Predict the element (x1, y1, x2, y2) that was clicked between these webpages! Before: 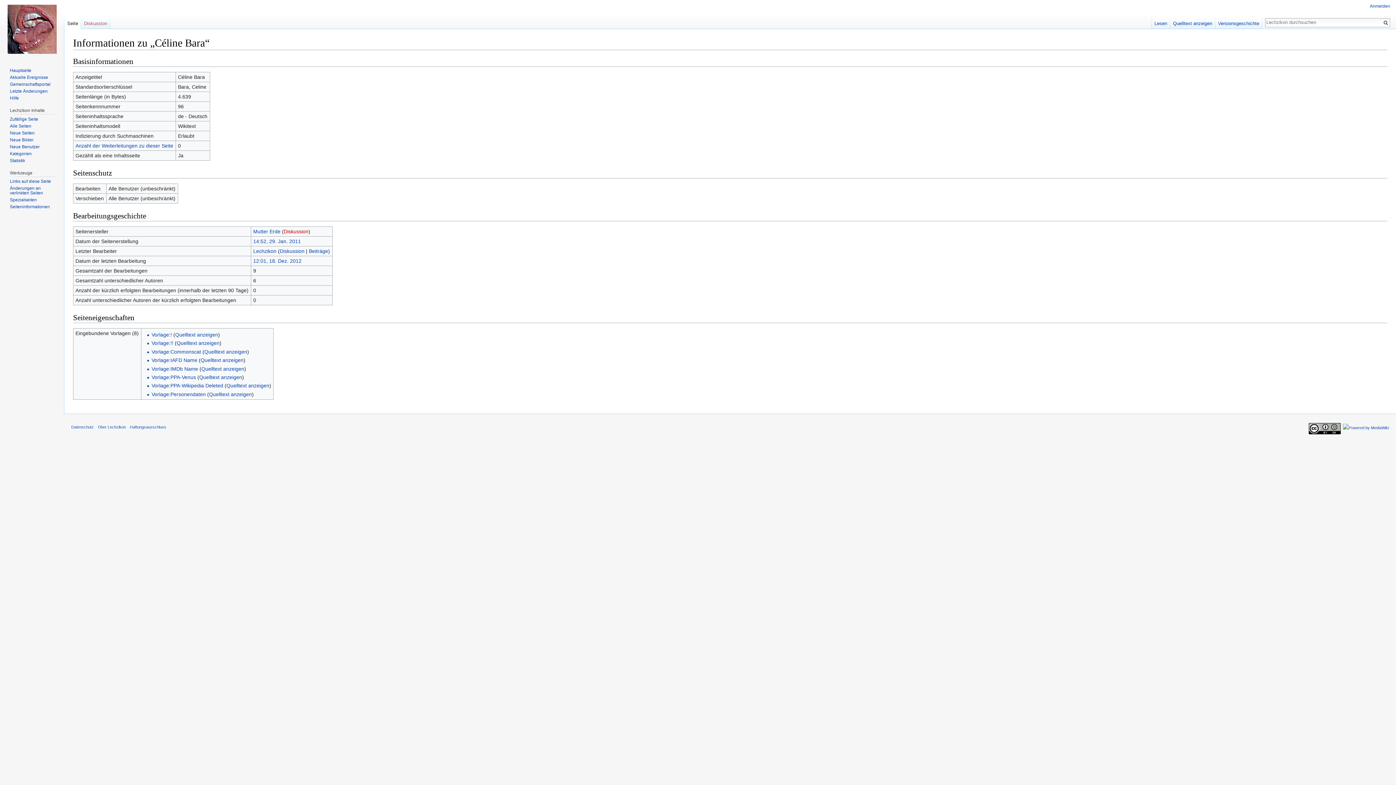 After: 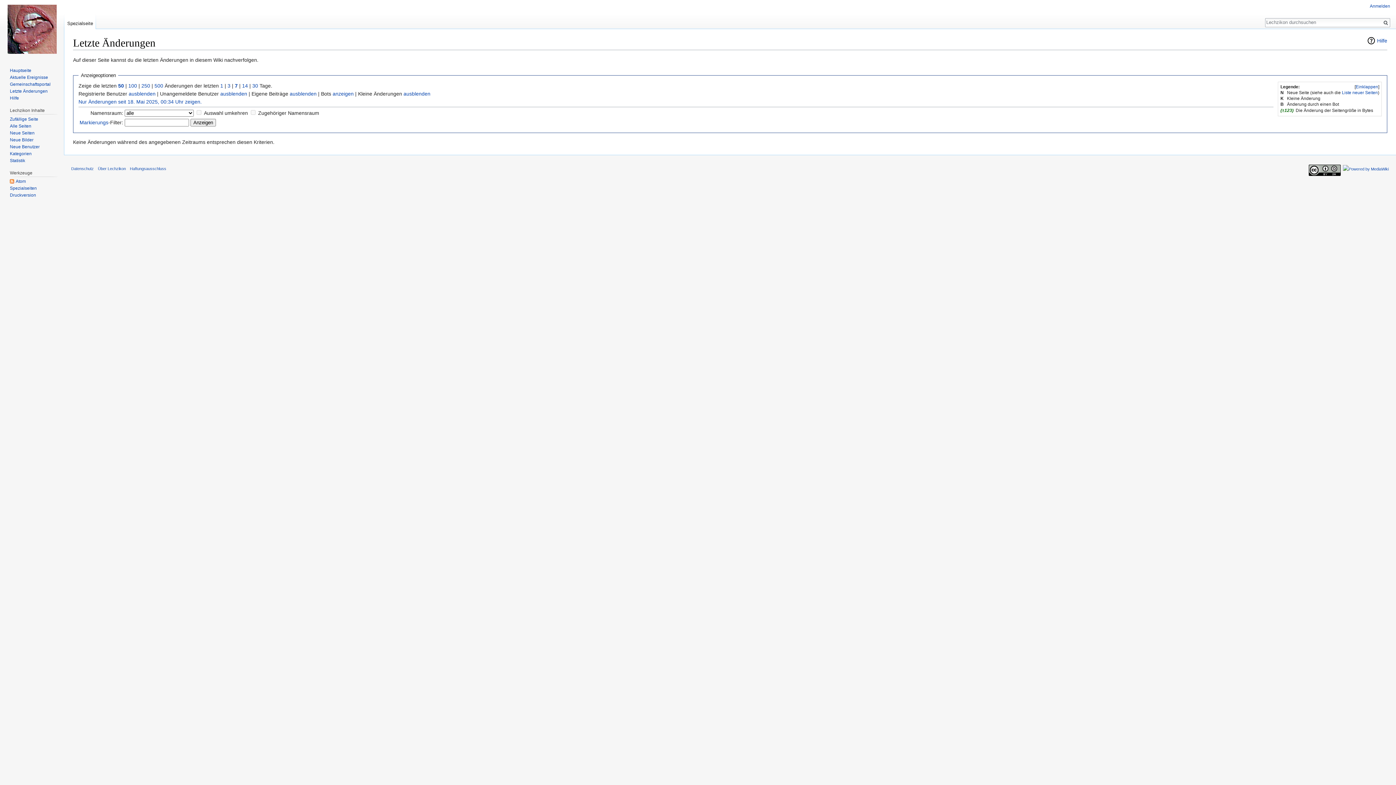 Action: label: Letzte Änderungen bbox: (9, 88, 47, 93)